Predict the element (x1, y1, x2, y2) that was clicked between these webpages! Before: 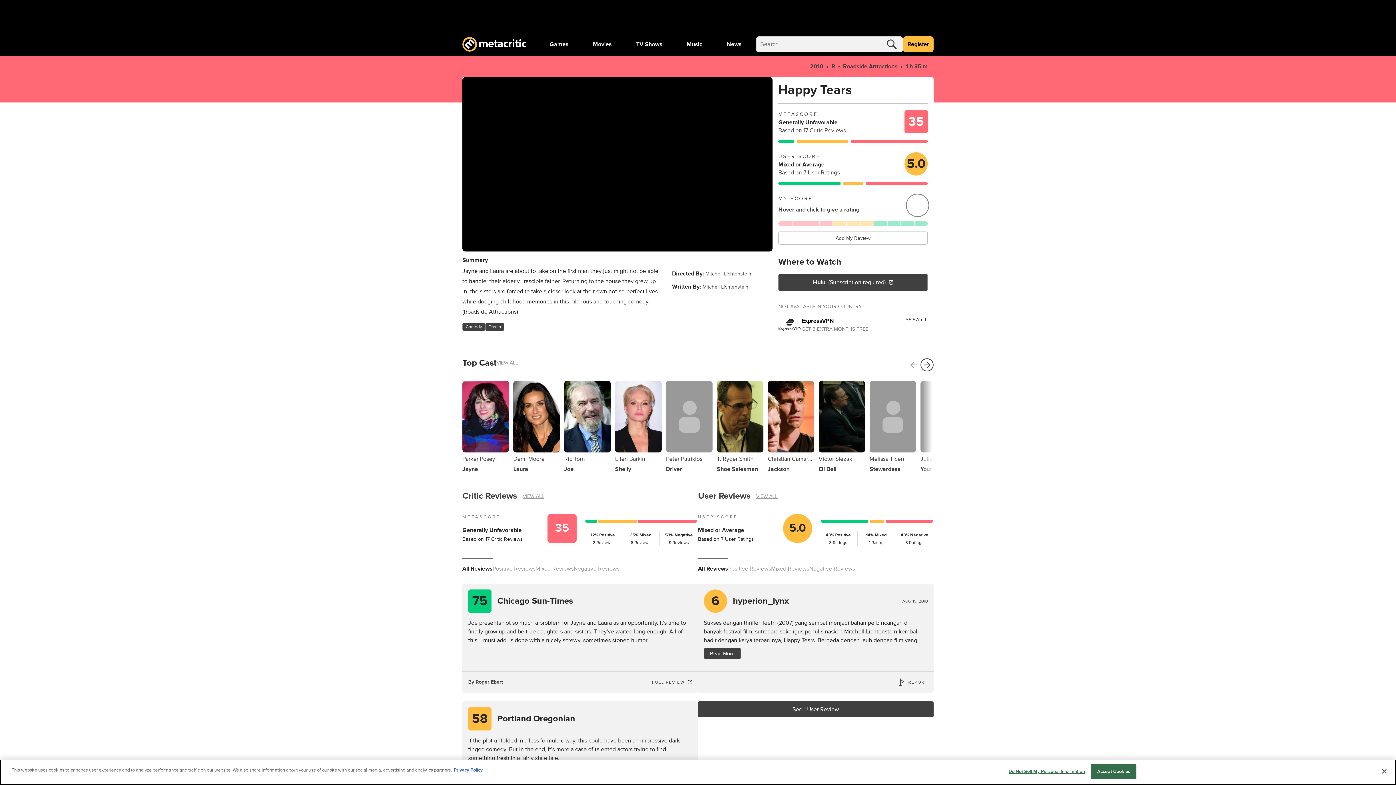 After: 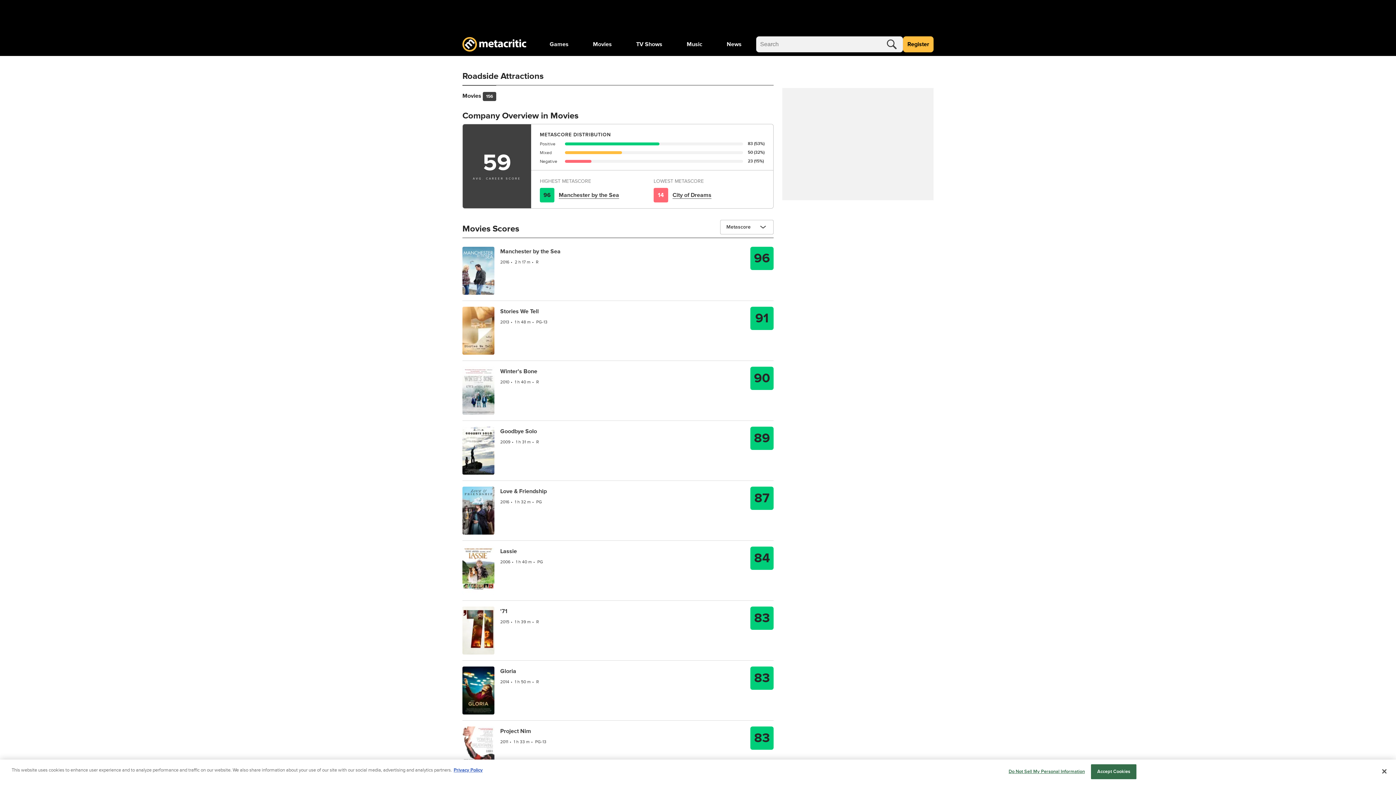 Action: bbox: (841, 62, 899, 70) label:  Roadside Attractions 